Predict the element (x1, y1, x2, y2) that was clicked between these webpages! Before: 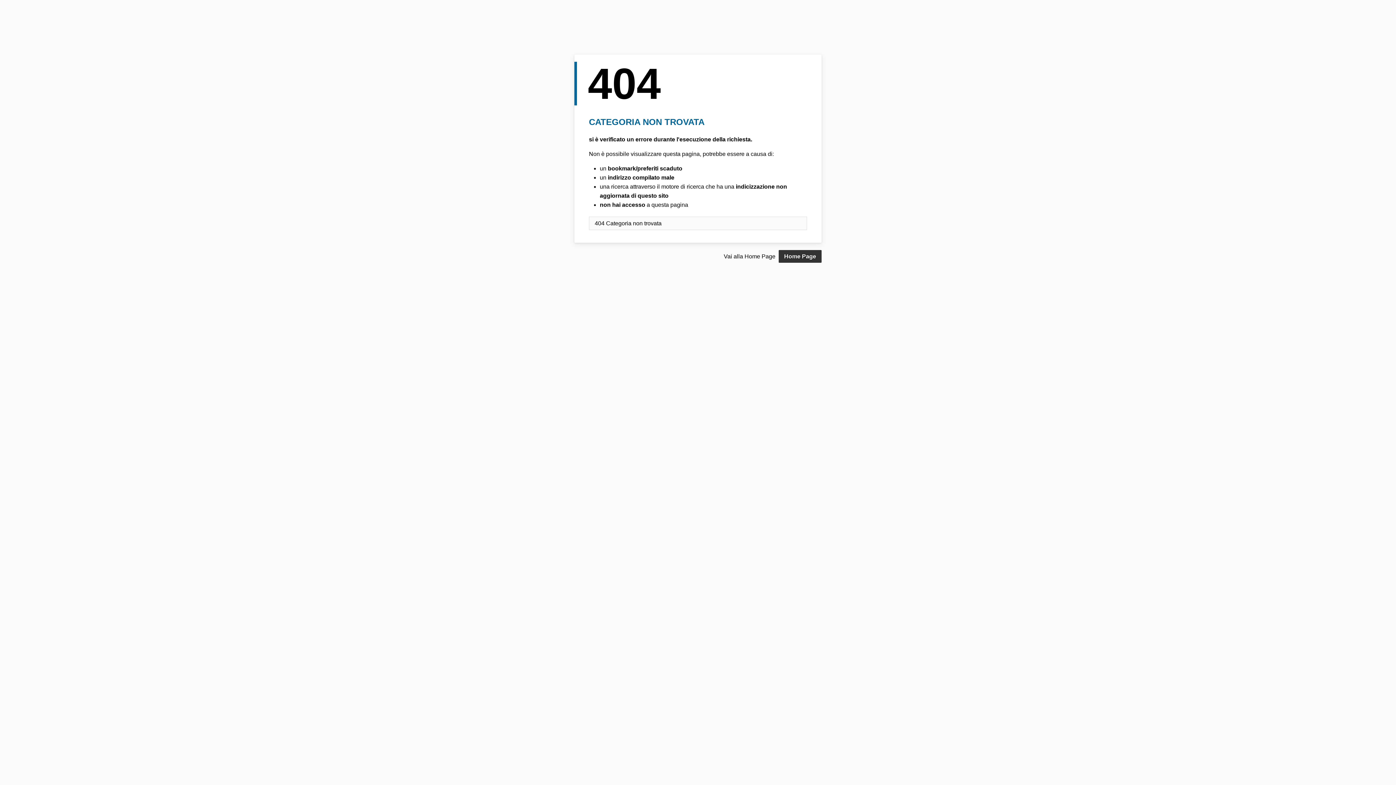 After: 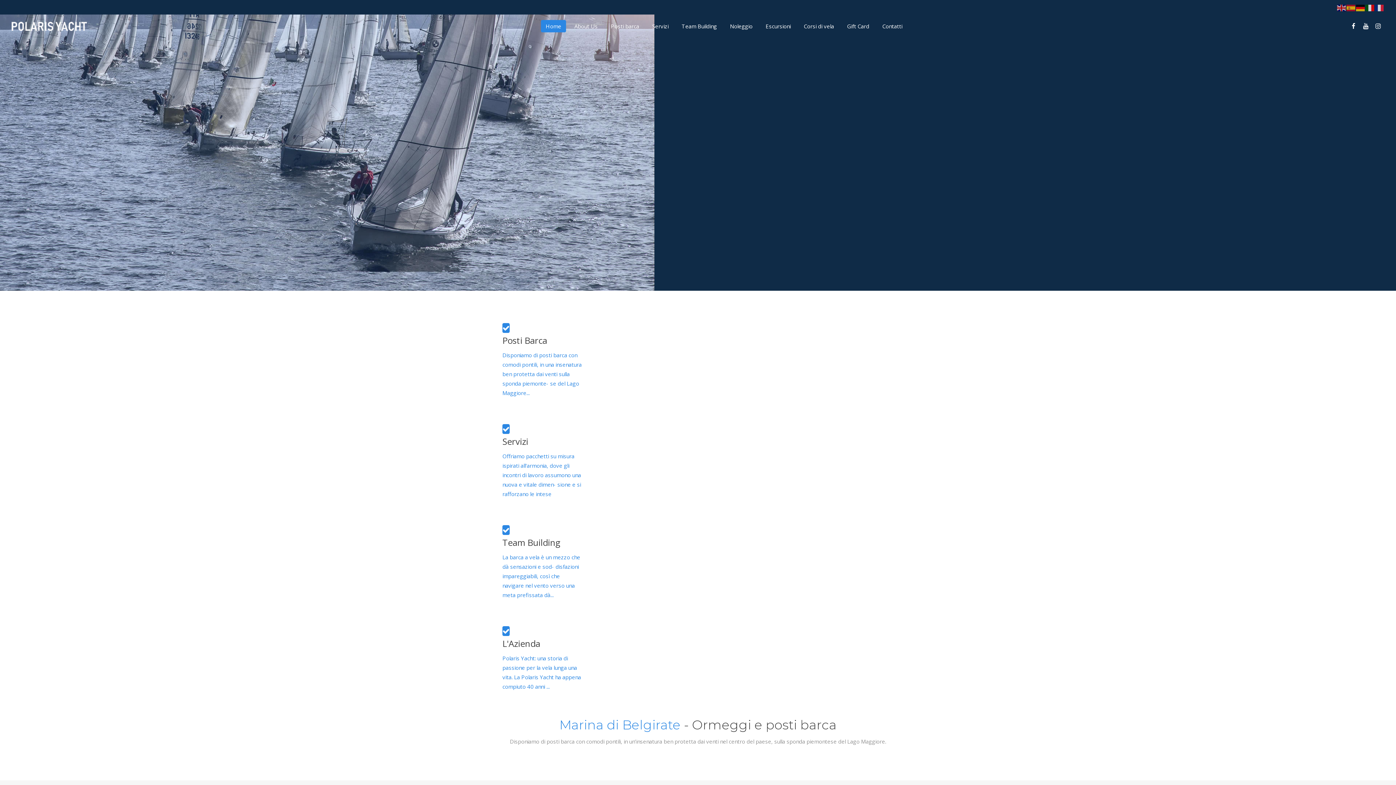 Action: label: Home Page bbox: (778, 250, 821, 262)